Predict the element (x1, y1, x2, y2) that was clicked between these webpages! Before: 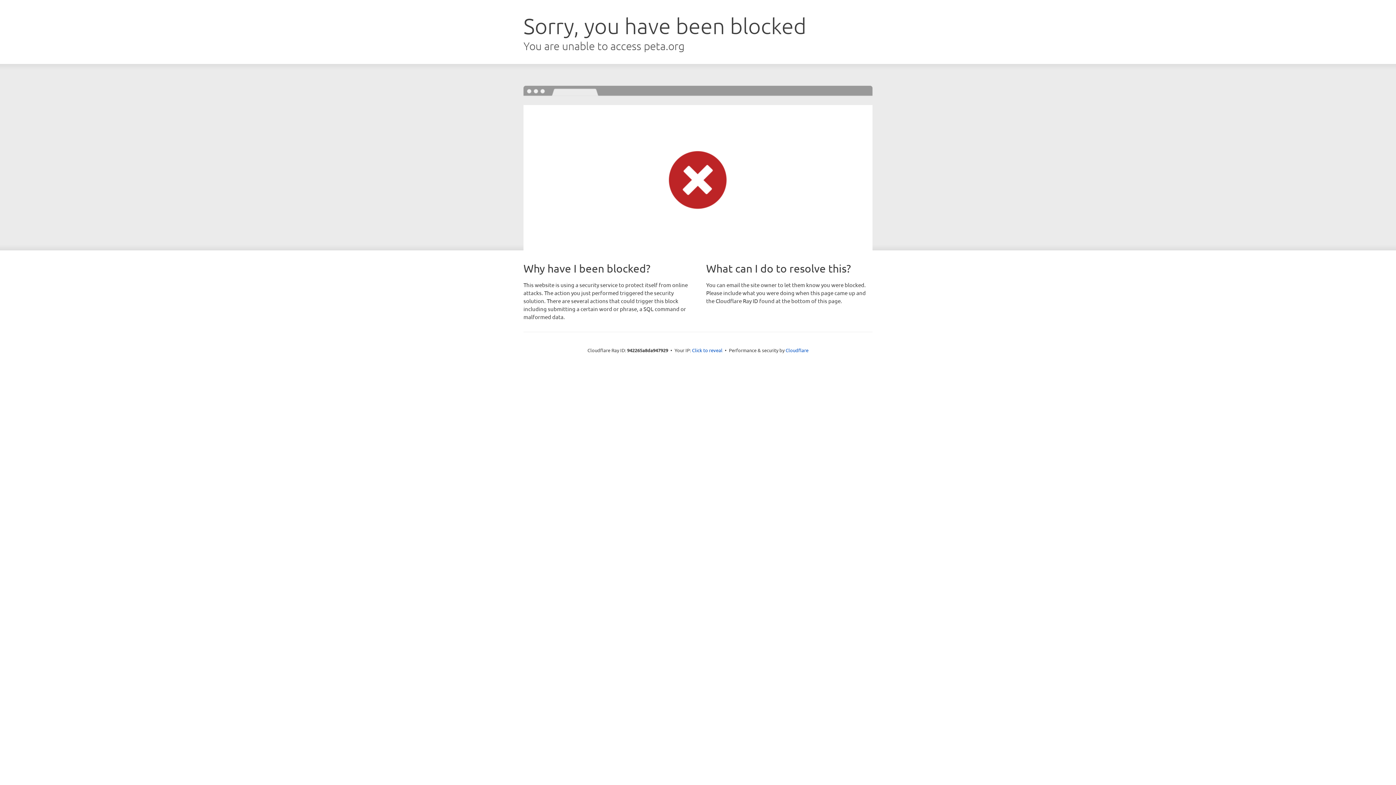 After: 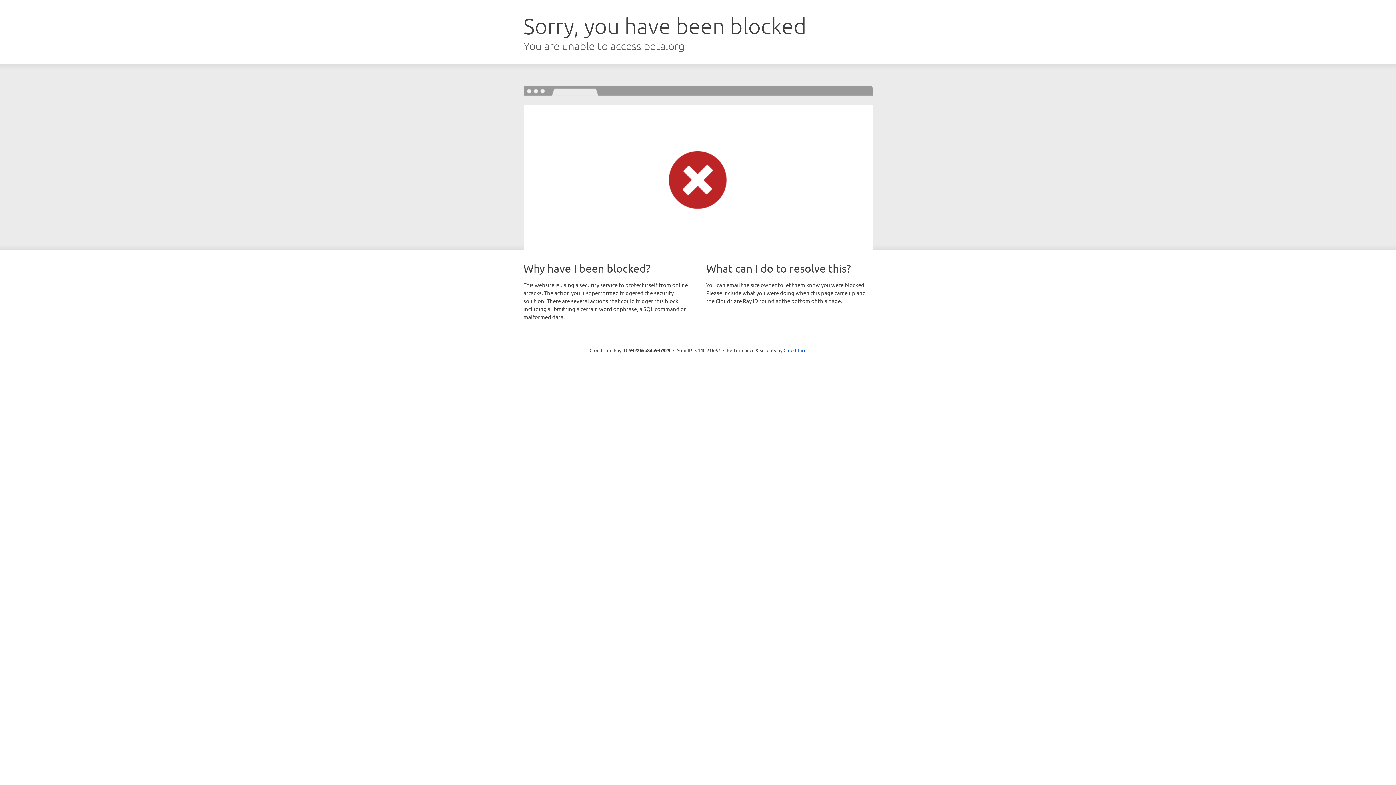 Action: label: Click to reveal bbox: (692, 346, 722, 353)